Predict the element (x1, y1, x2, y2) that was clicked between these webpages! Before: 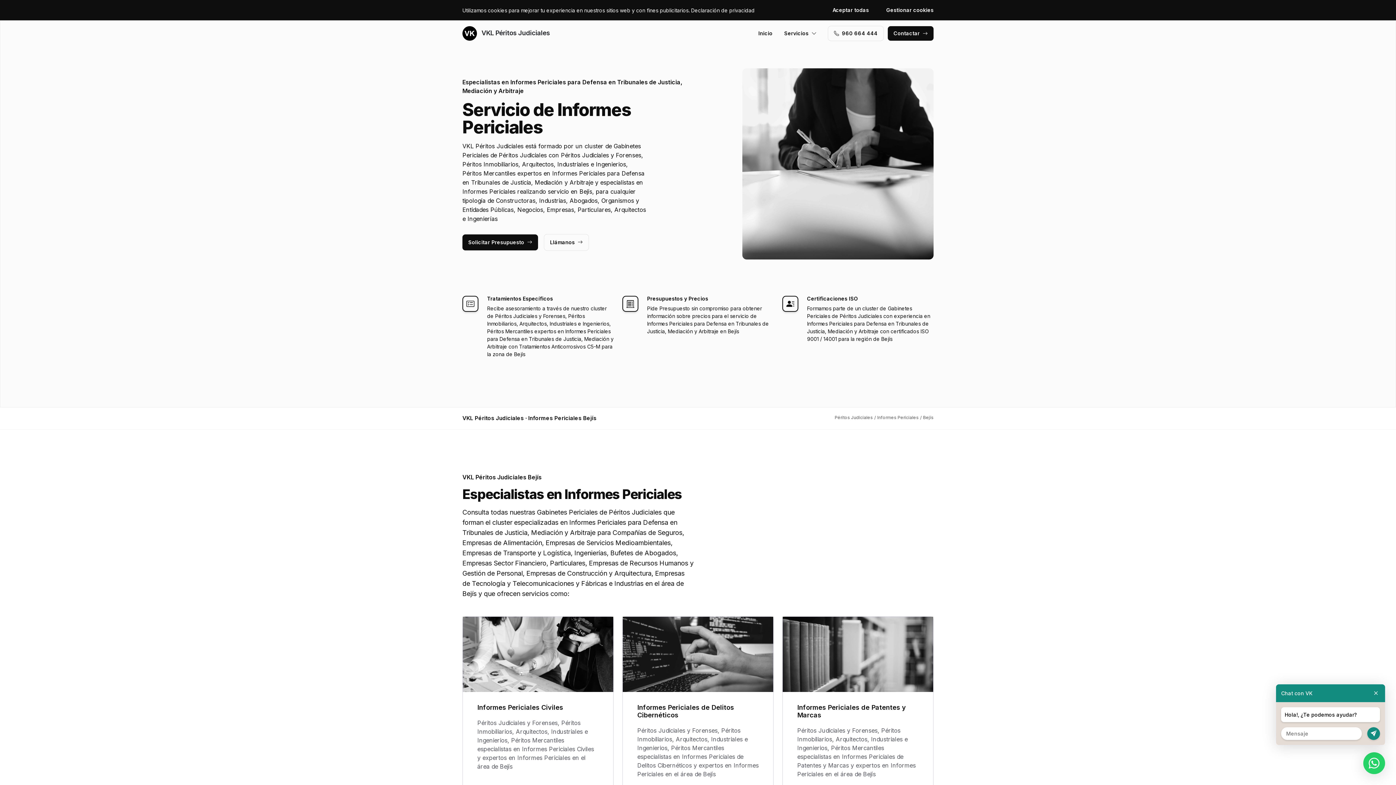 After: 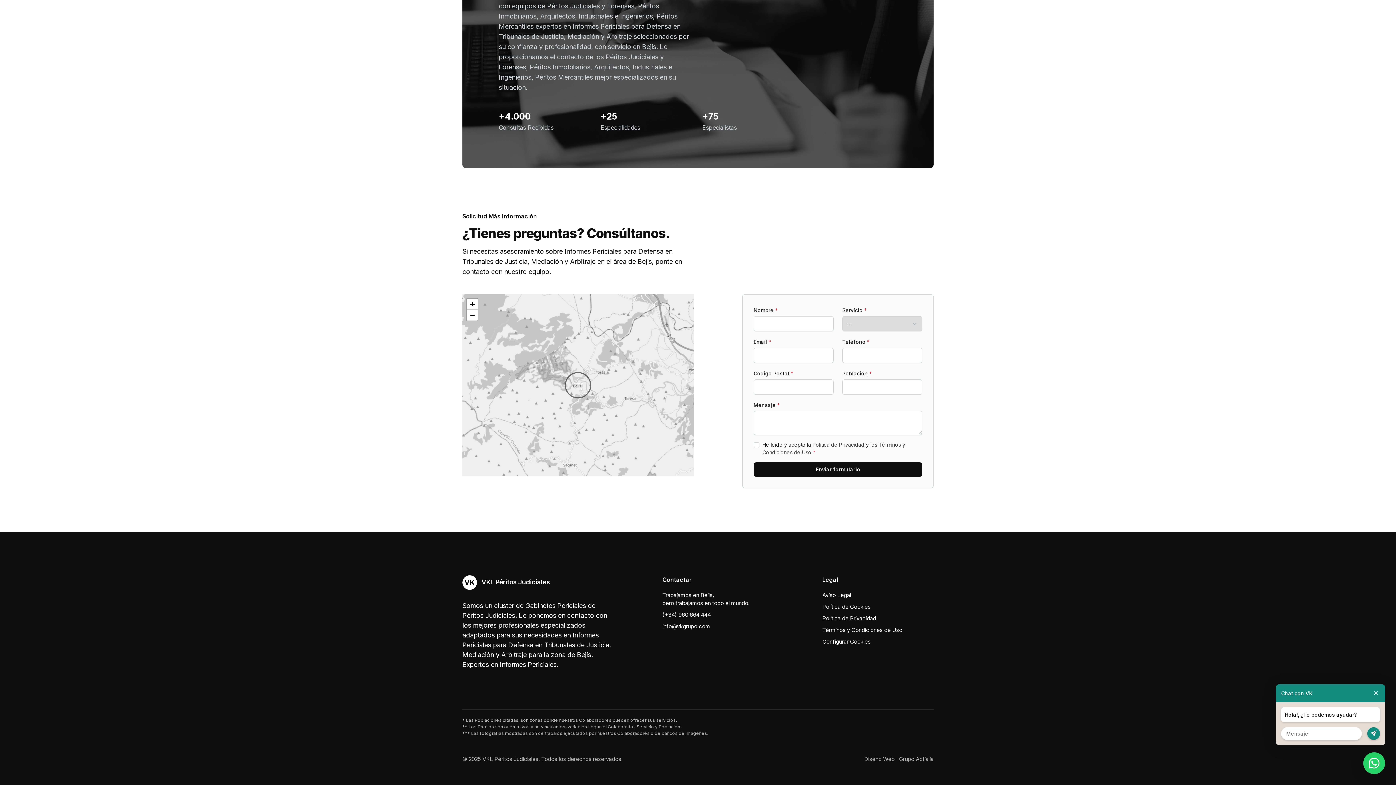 Action: bbox: (462, 234, 538, 250) label: Solicitar Presupuesto